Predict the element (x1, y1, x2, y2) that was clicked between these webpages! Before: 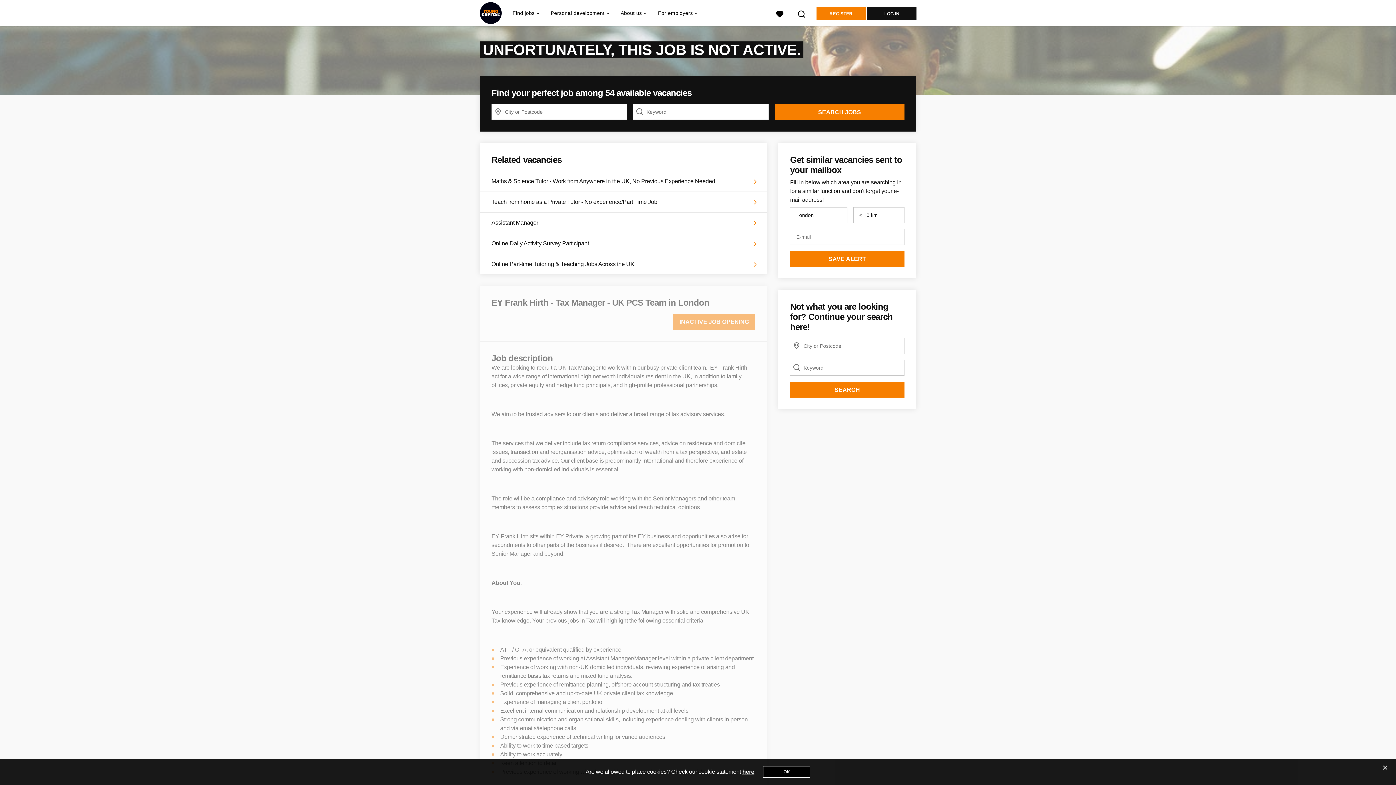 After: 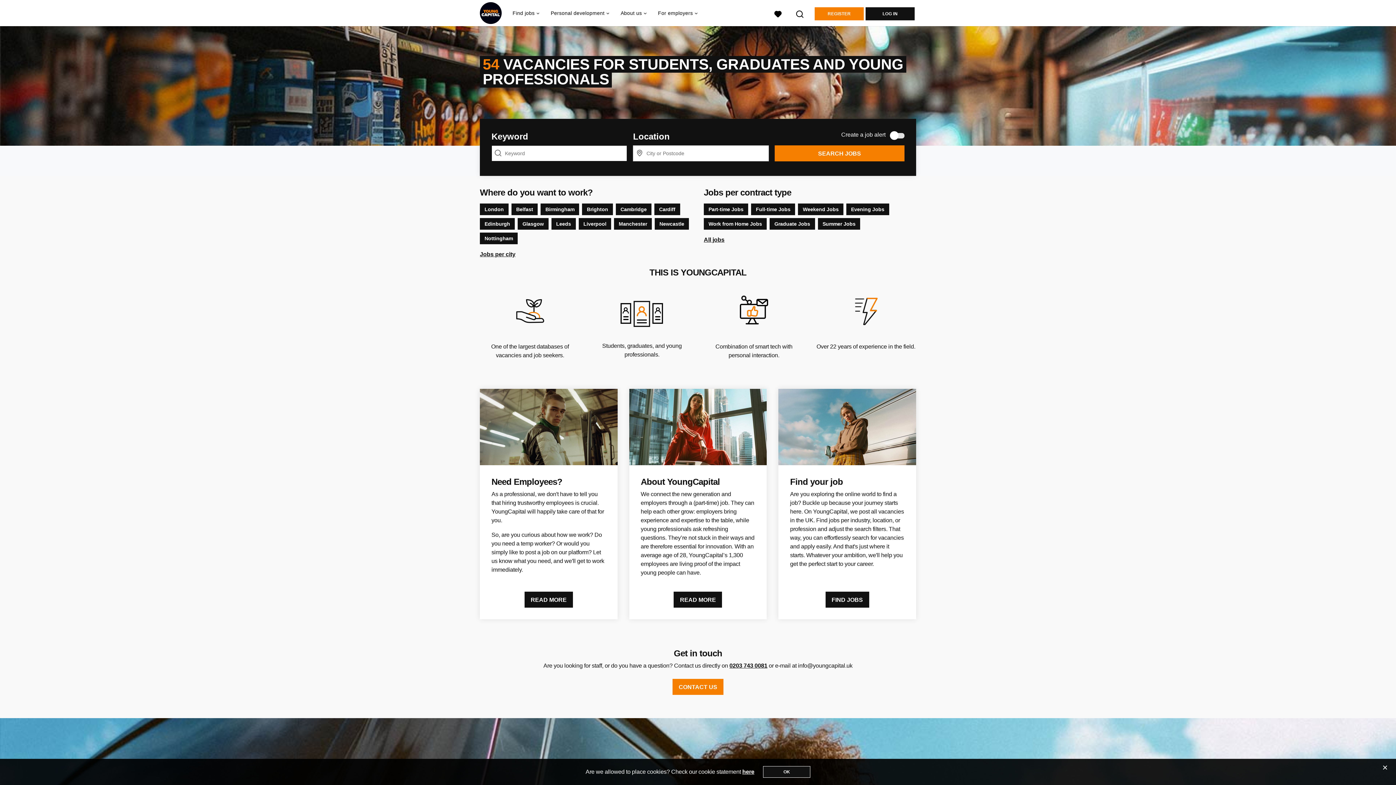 Action: bbox: (480, 2, 501, 24)